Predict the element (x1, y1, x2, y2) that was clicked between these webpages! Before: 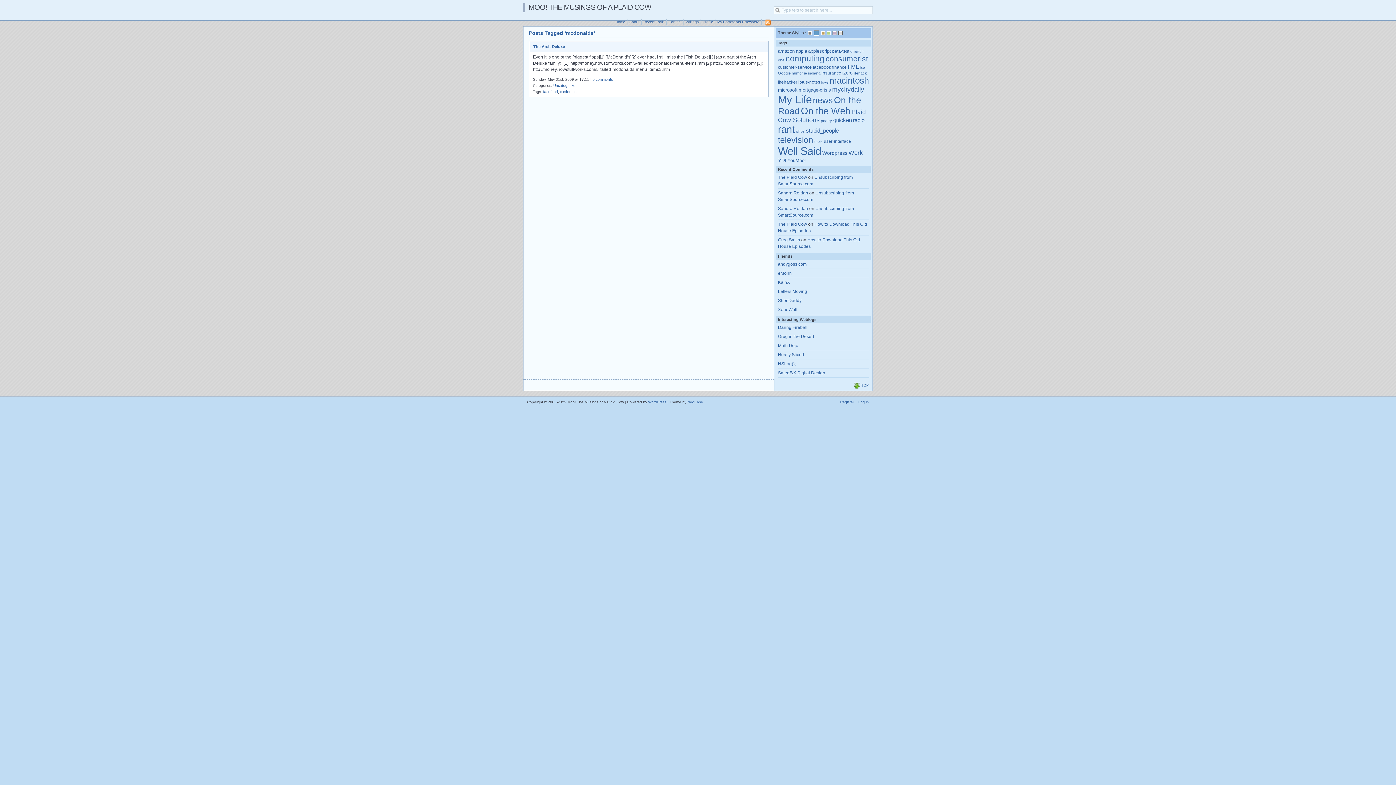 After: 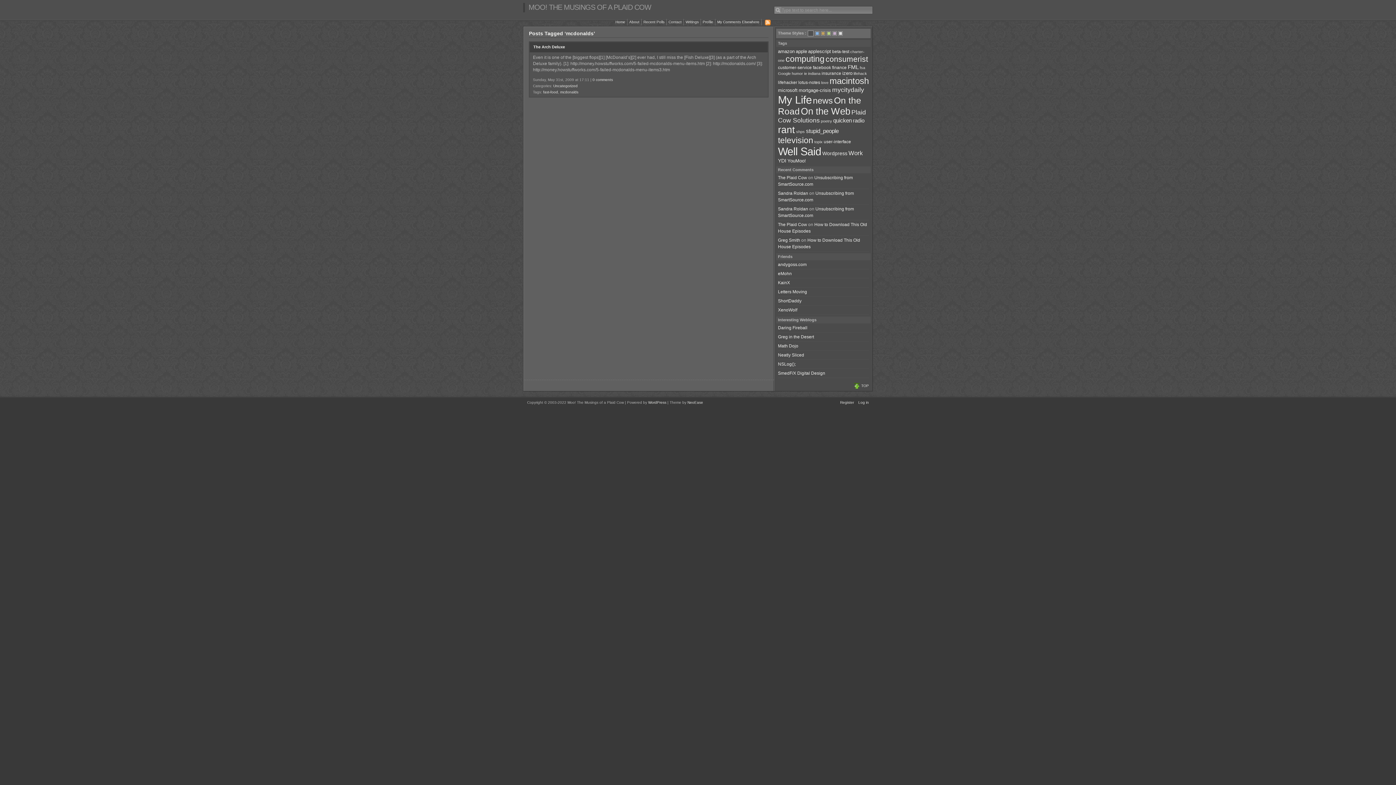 Action: bbox: (808, 30, 811, 35)